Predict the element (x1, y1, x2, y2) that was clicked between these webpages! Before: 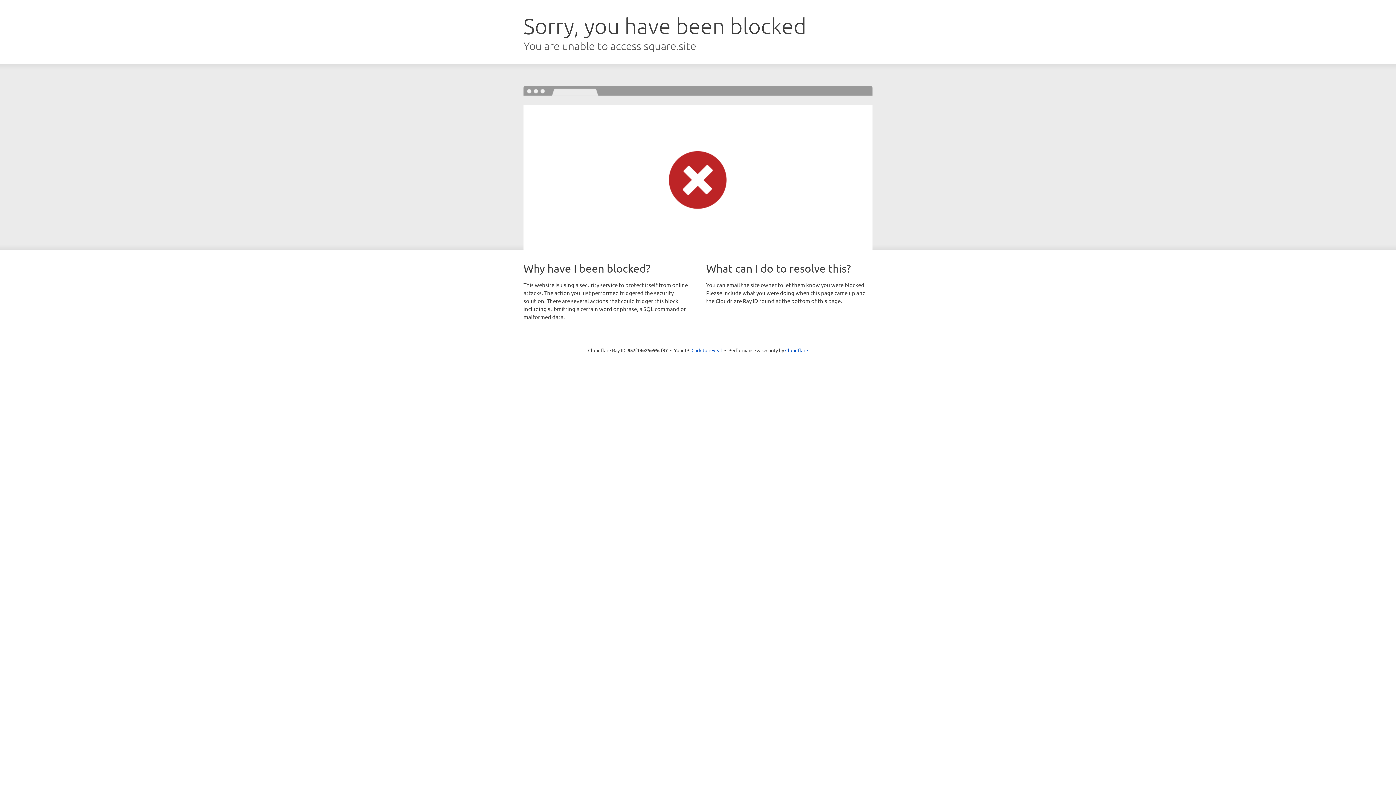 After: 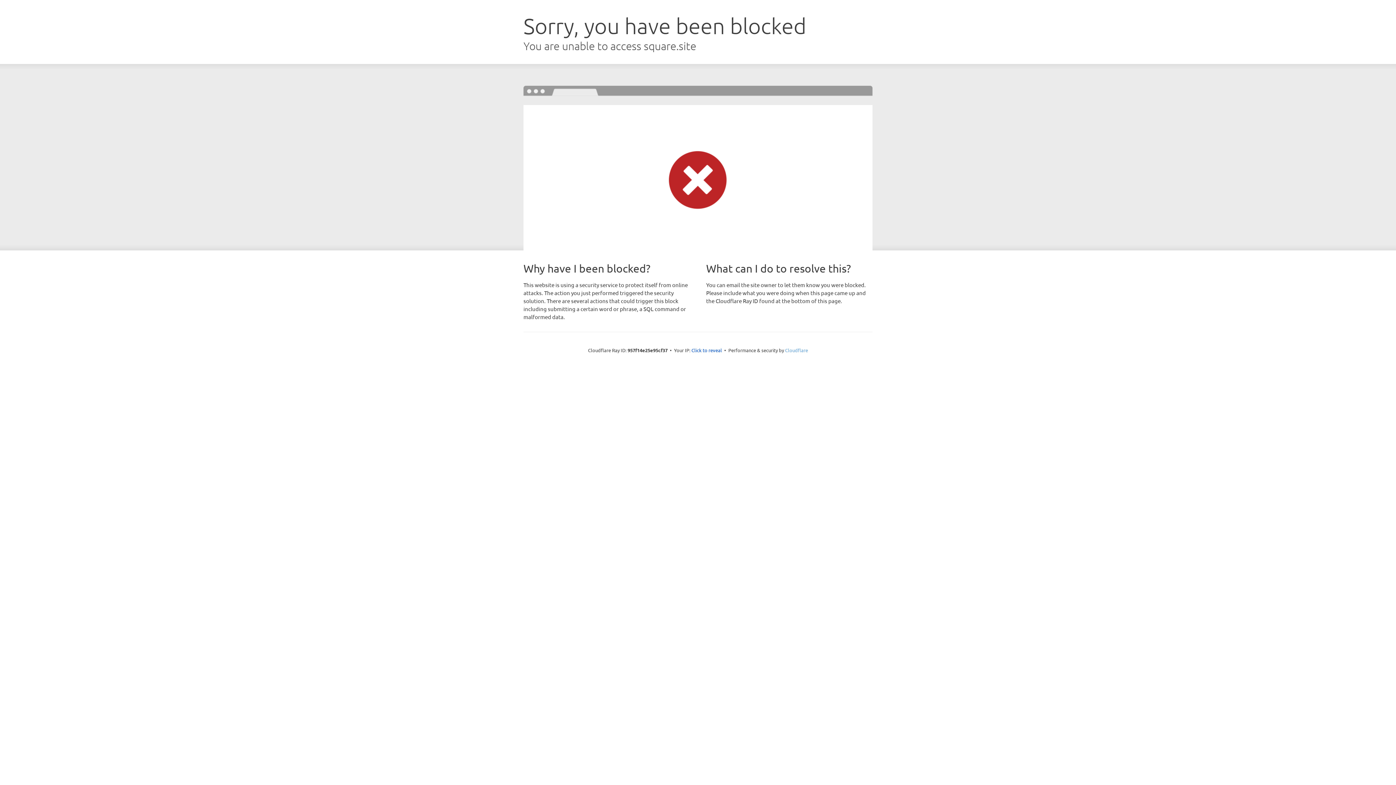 Action: bbox: (785, 347, 808, 353) label: Cloudflare